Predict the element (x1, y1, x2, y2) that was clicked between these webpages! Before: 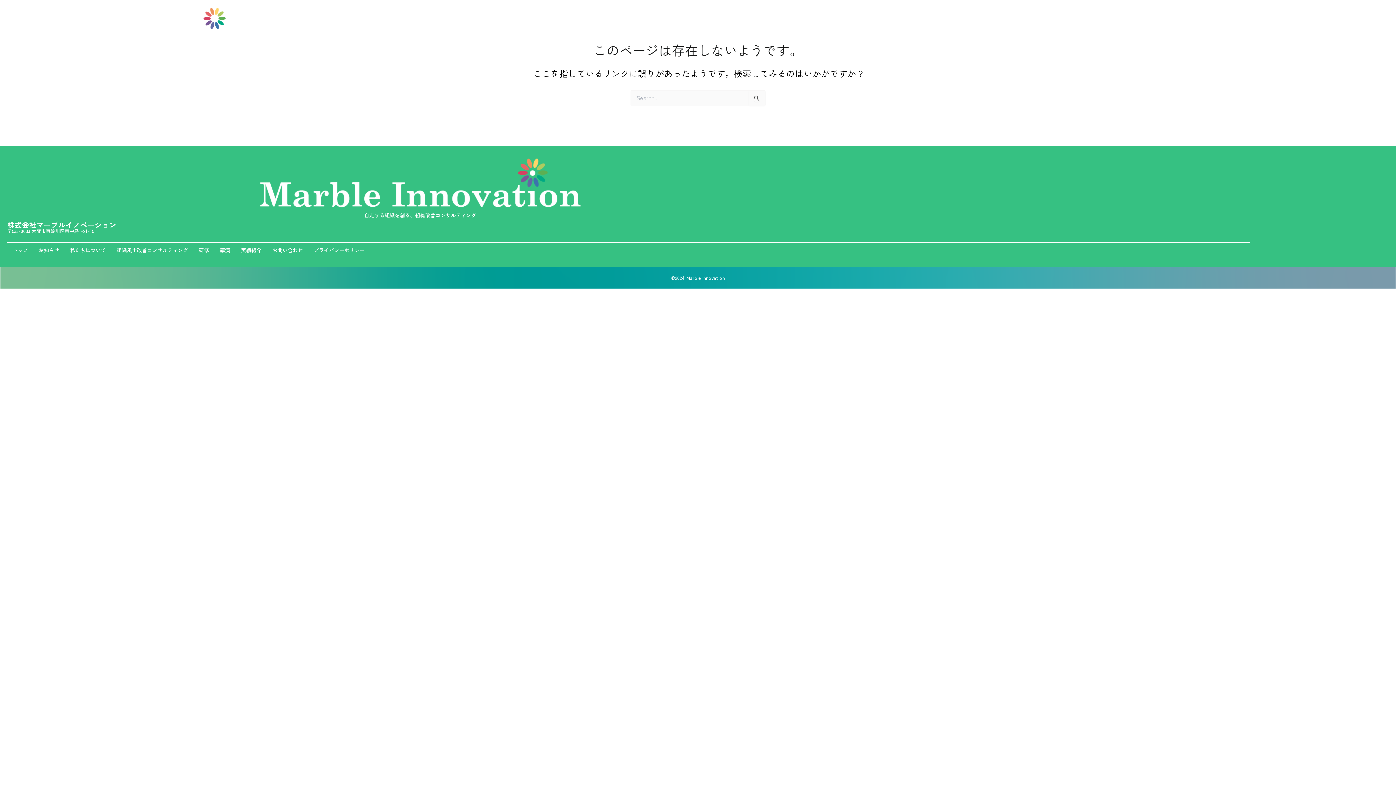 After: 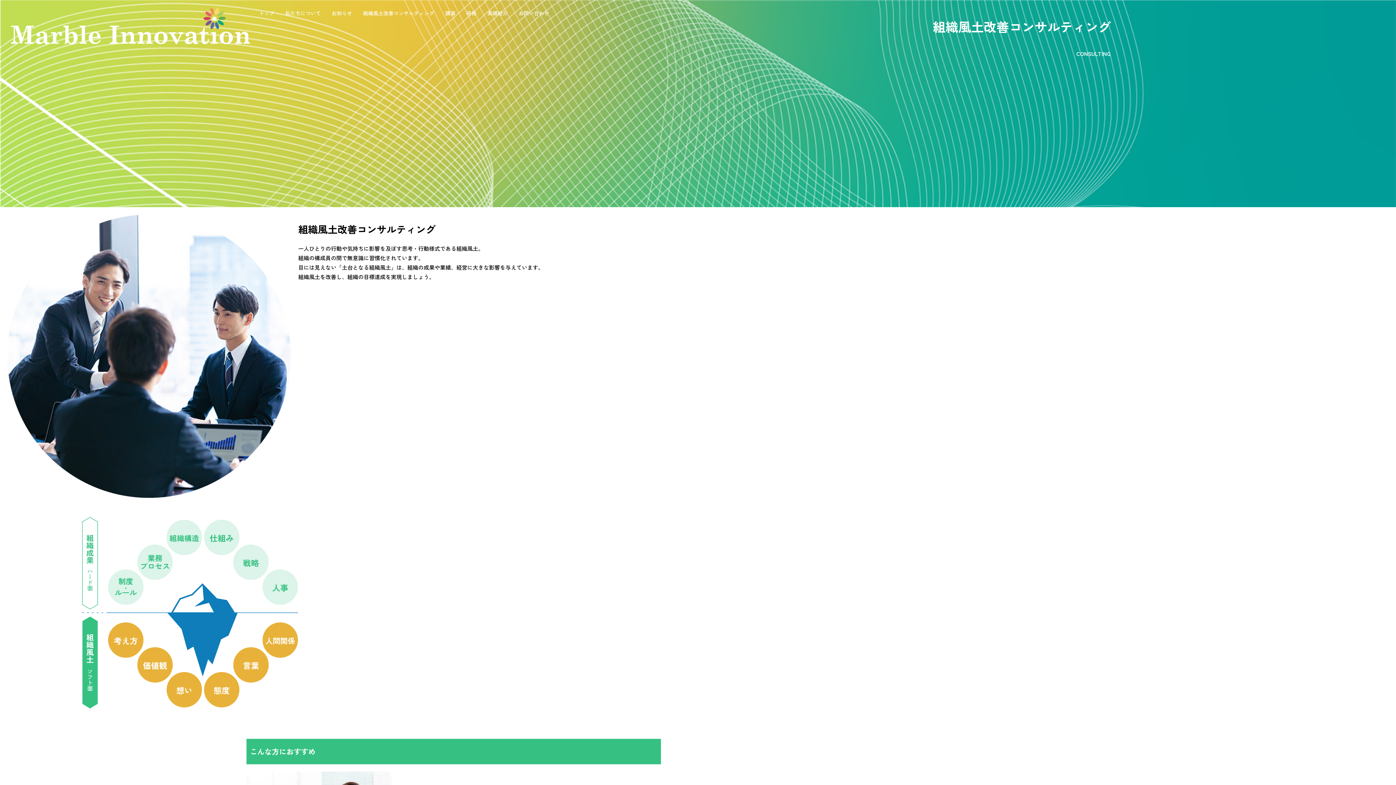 Action: bbox: (111, 244, 193, 256) label: 組織風土改善コンサルティング